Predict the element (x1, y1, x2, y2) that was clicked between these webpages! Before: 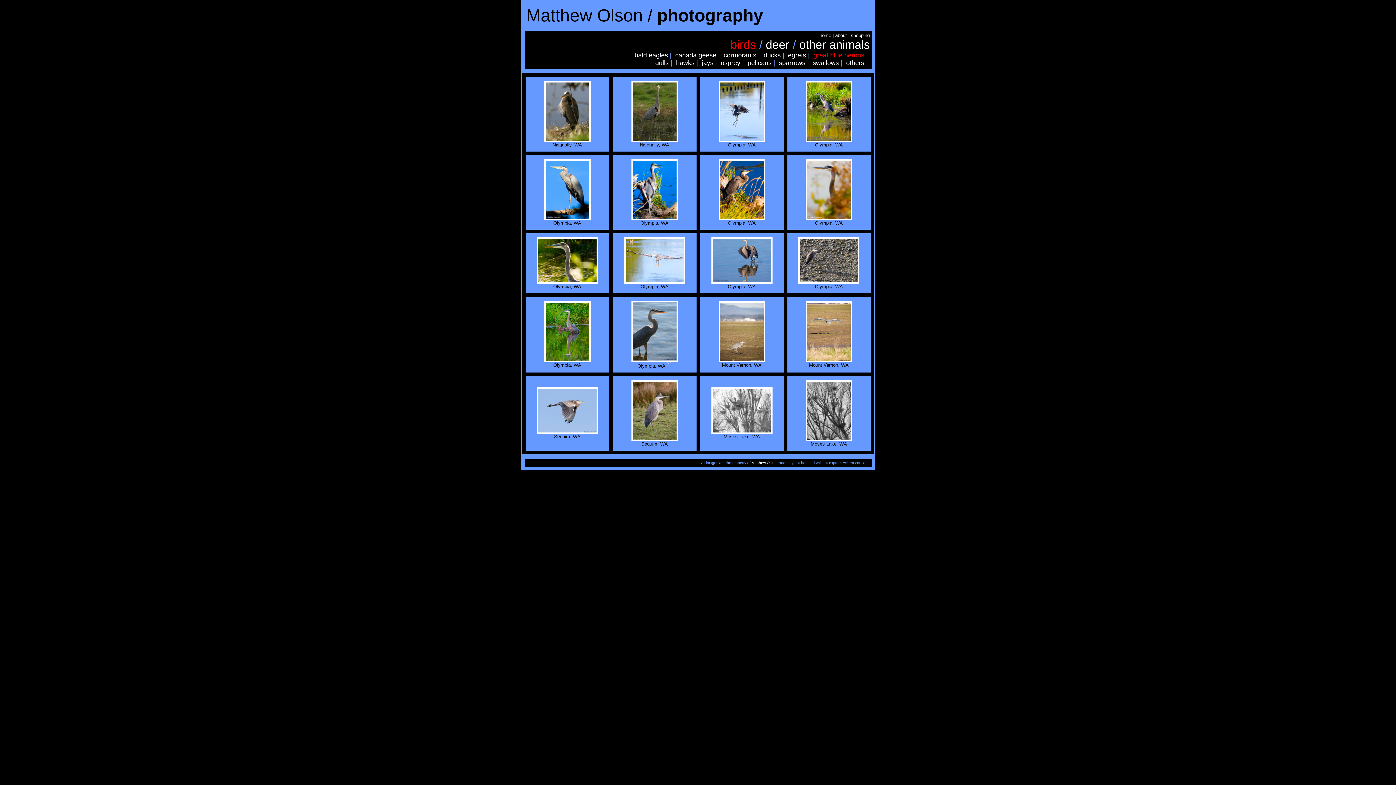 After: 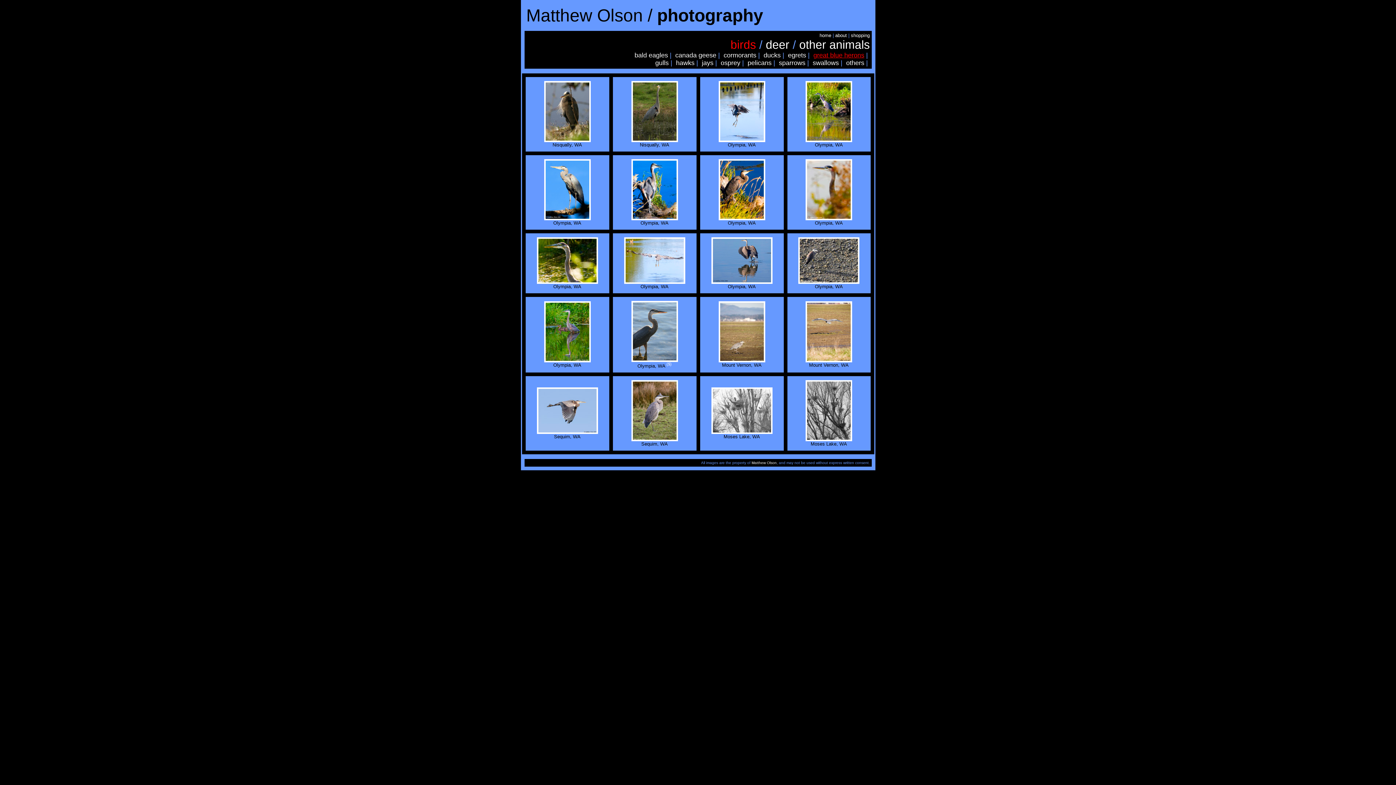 Action: bbox: (631, 137, 678, 143)